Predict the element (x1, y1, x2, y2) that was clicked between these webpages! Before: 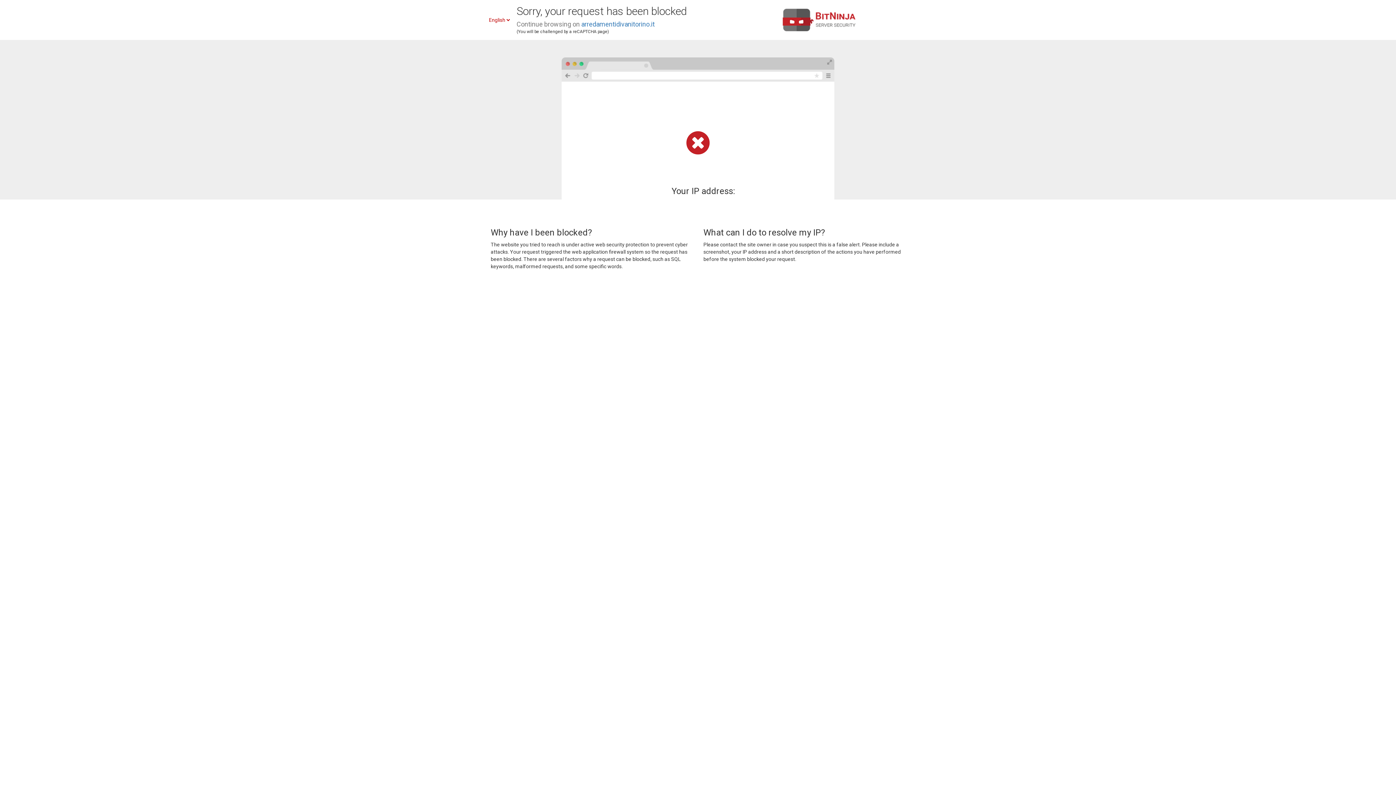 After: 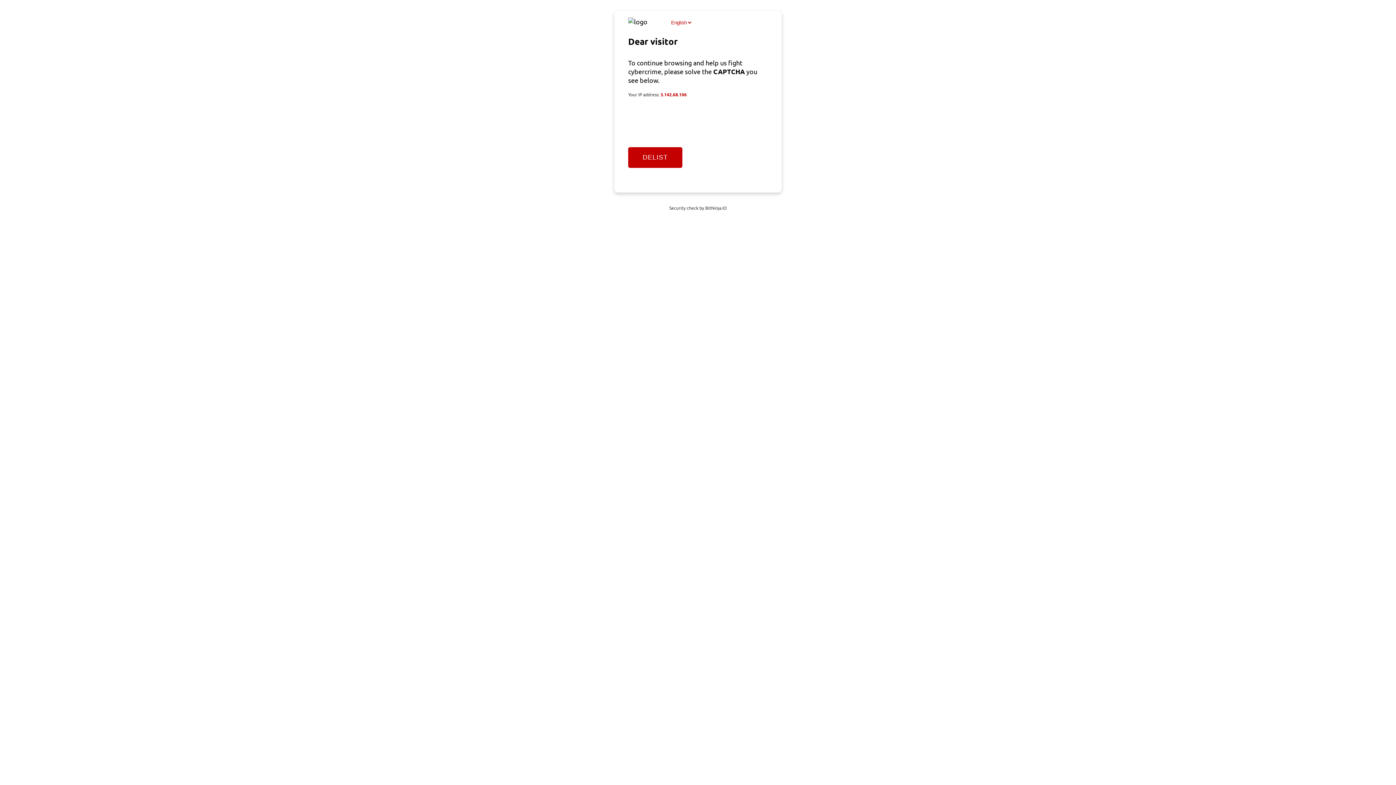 Action: label: arredamentidivanitorino.it bbox: (581, 20, 654, 28)